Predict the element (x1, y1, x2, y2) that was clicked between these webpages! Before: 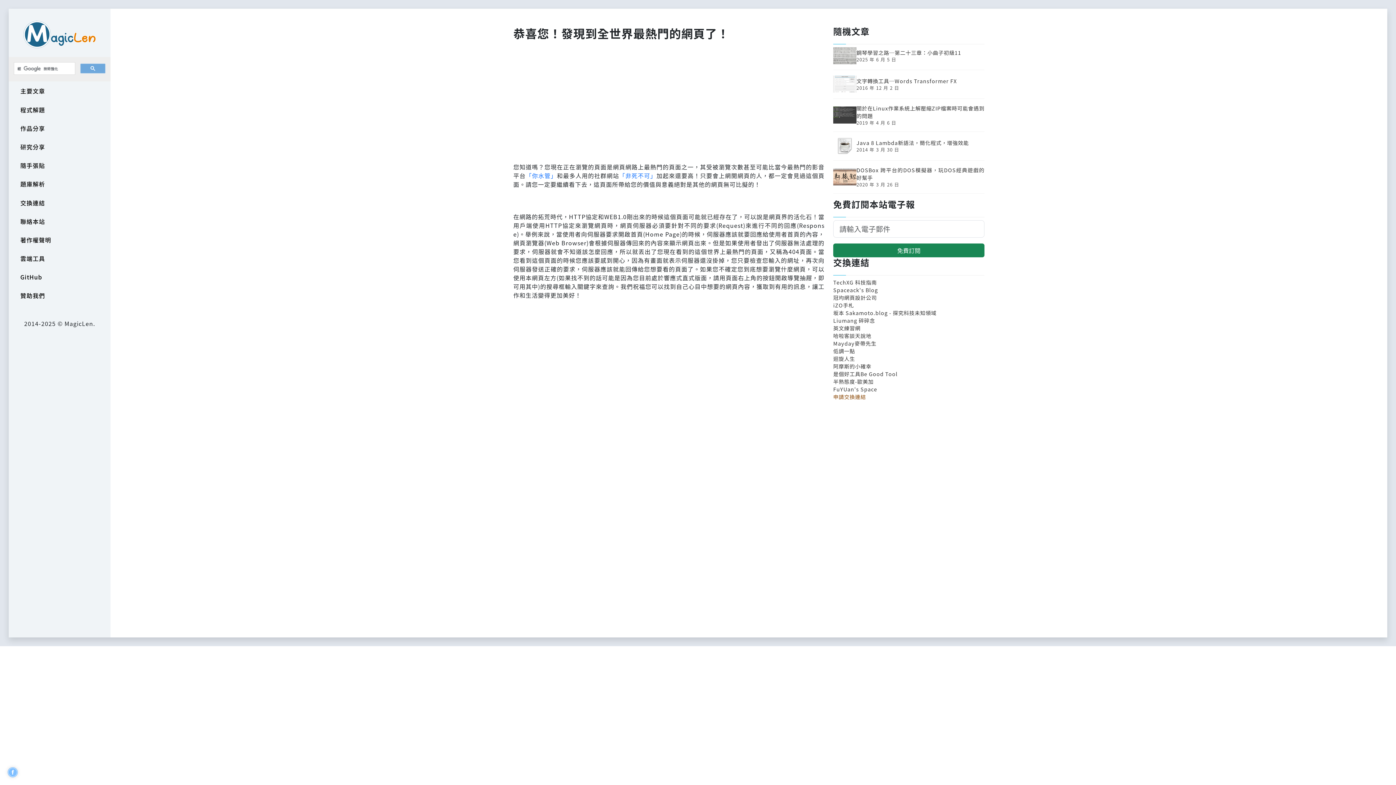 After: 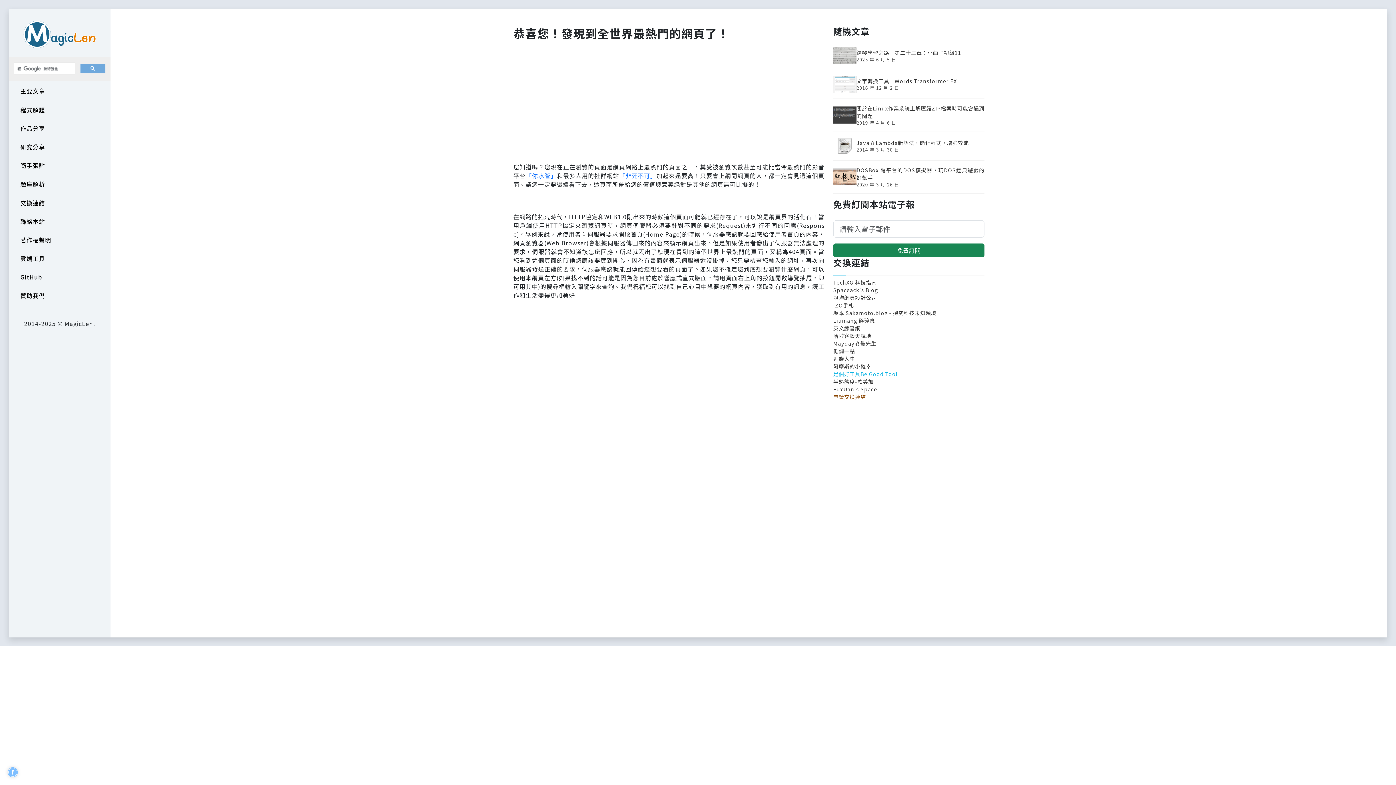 Action: bbox: (833, 370, 897, 377) label: 是個好工具Be Good Tool